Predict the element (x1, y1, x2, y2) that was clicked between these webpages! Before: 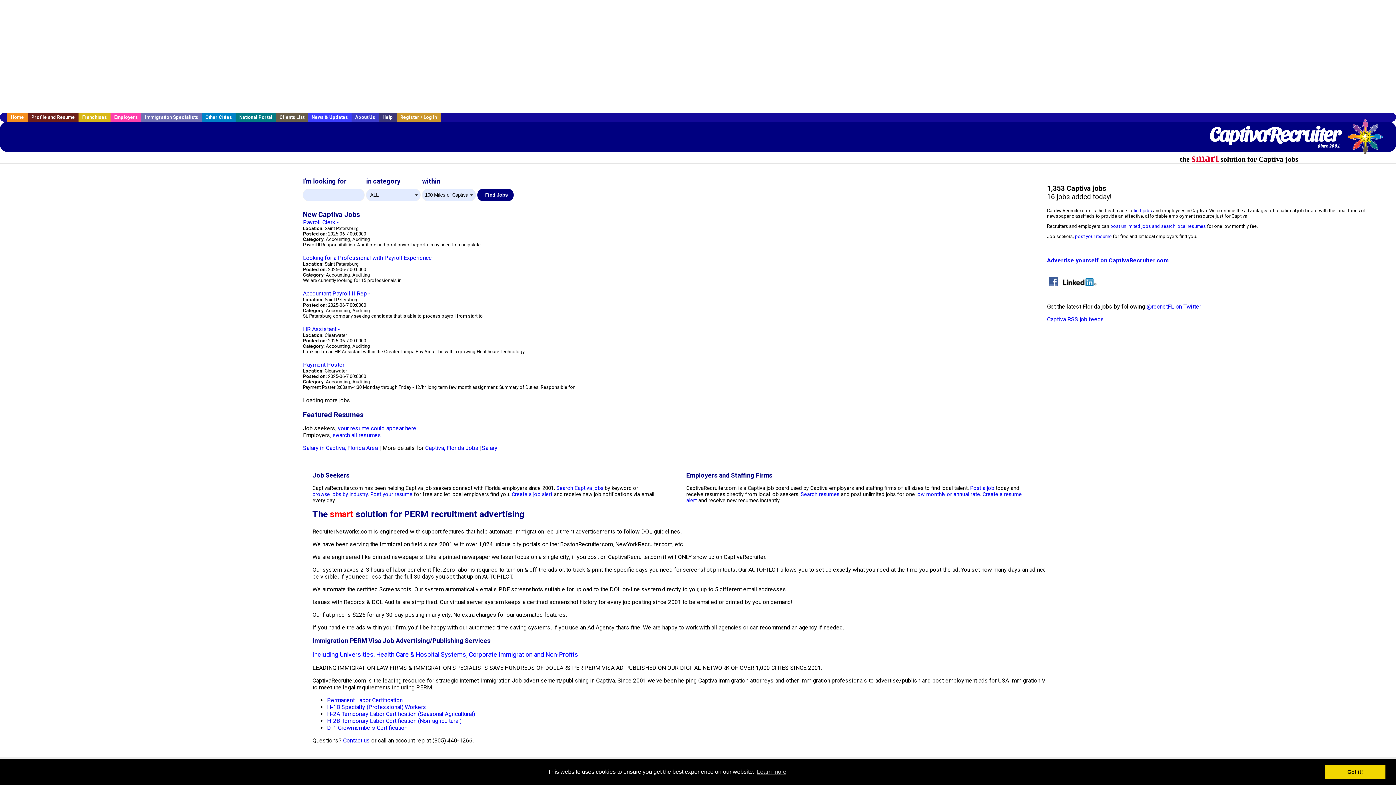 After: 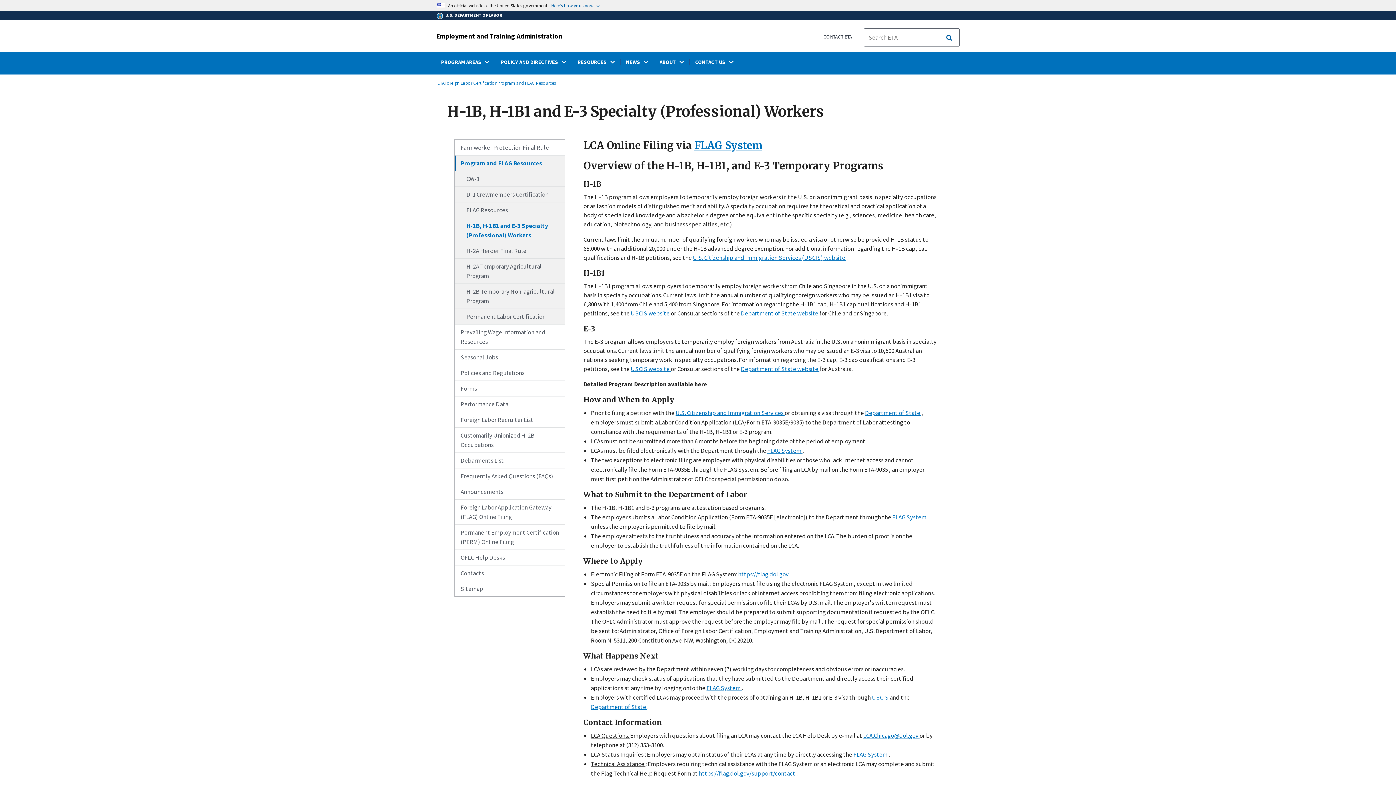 Action: bbox: (327, 704, 426, 711) label: H-1B Specialty (Professional) Workers